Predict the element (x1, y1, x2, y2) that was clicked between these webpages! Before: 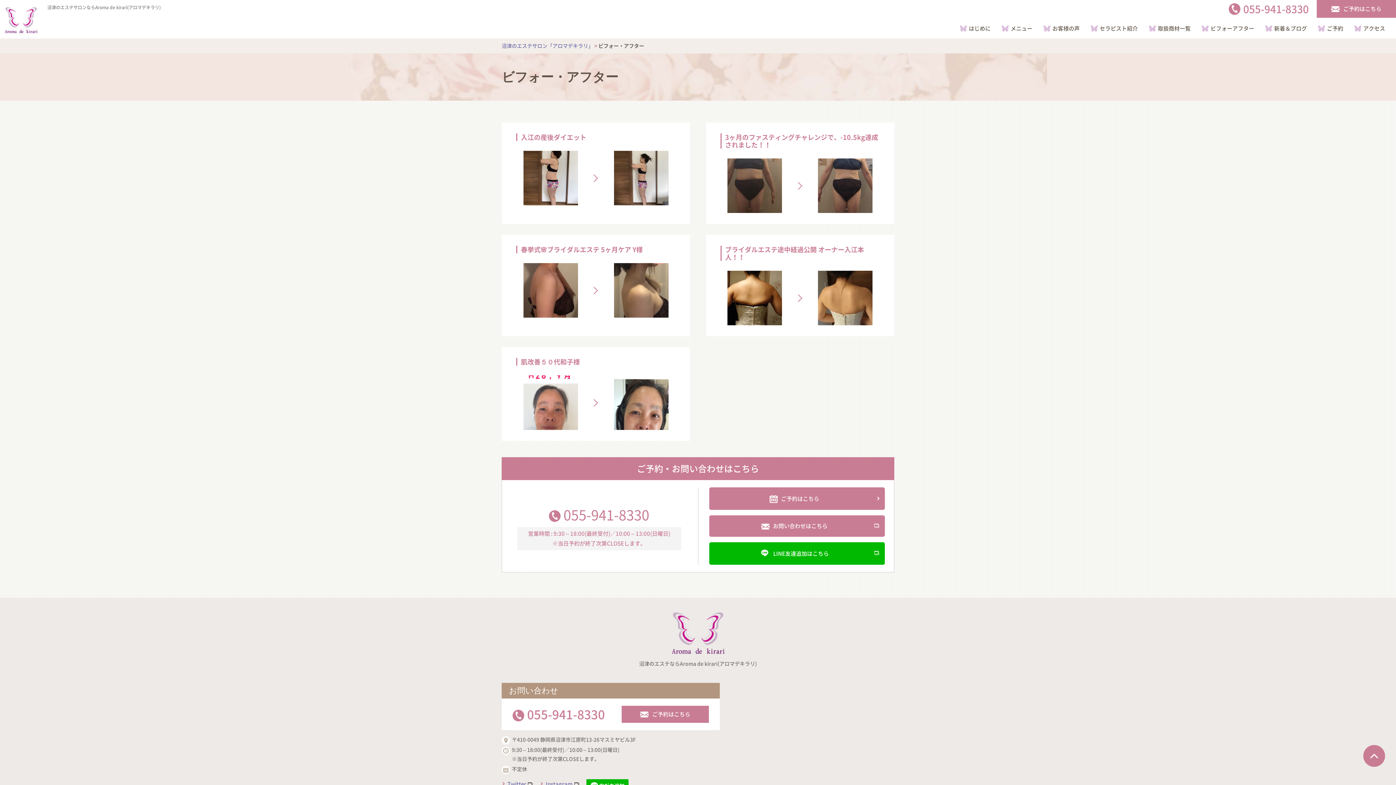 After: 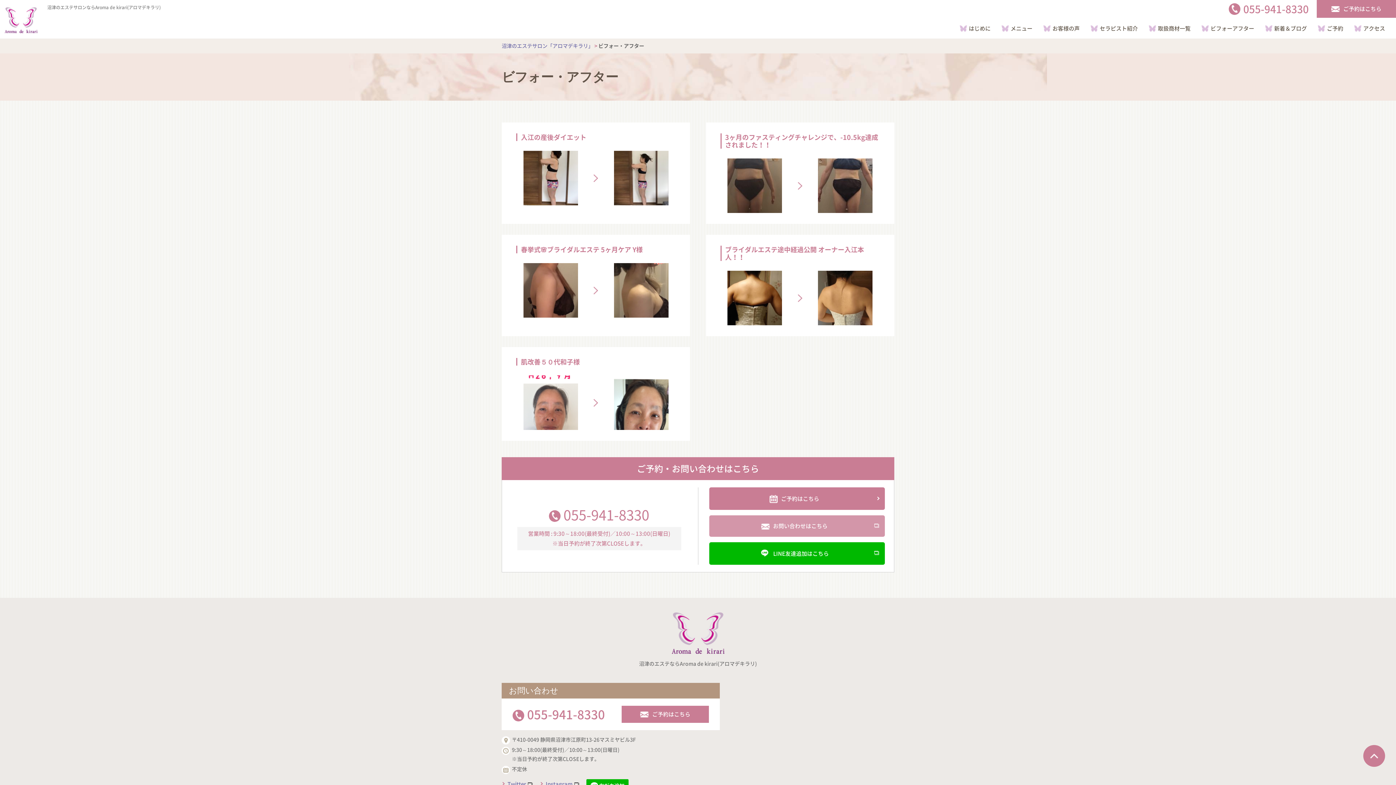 Action: bbox: (709, 515, 885, 537) label: お問い合わせはこちら